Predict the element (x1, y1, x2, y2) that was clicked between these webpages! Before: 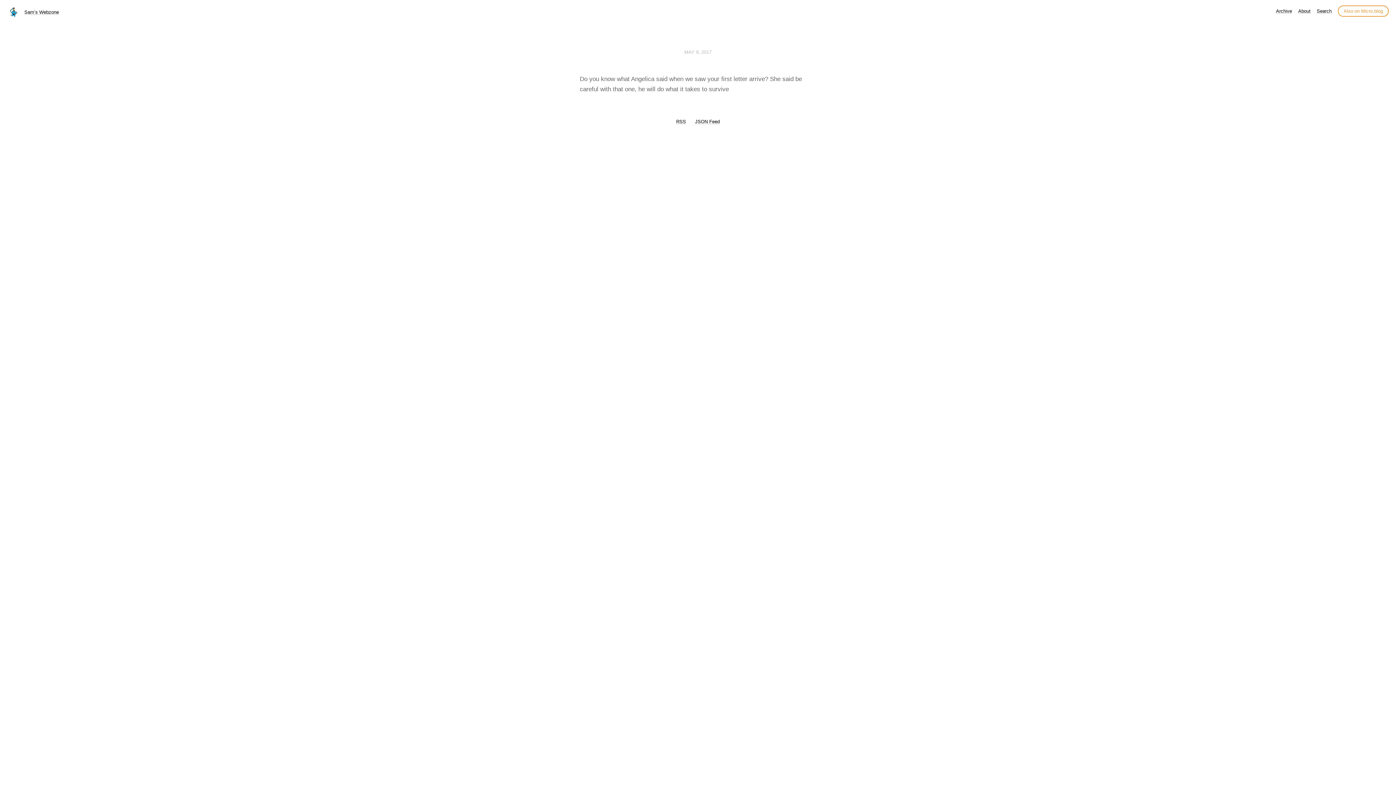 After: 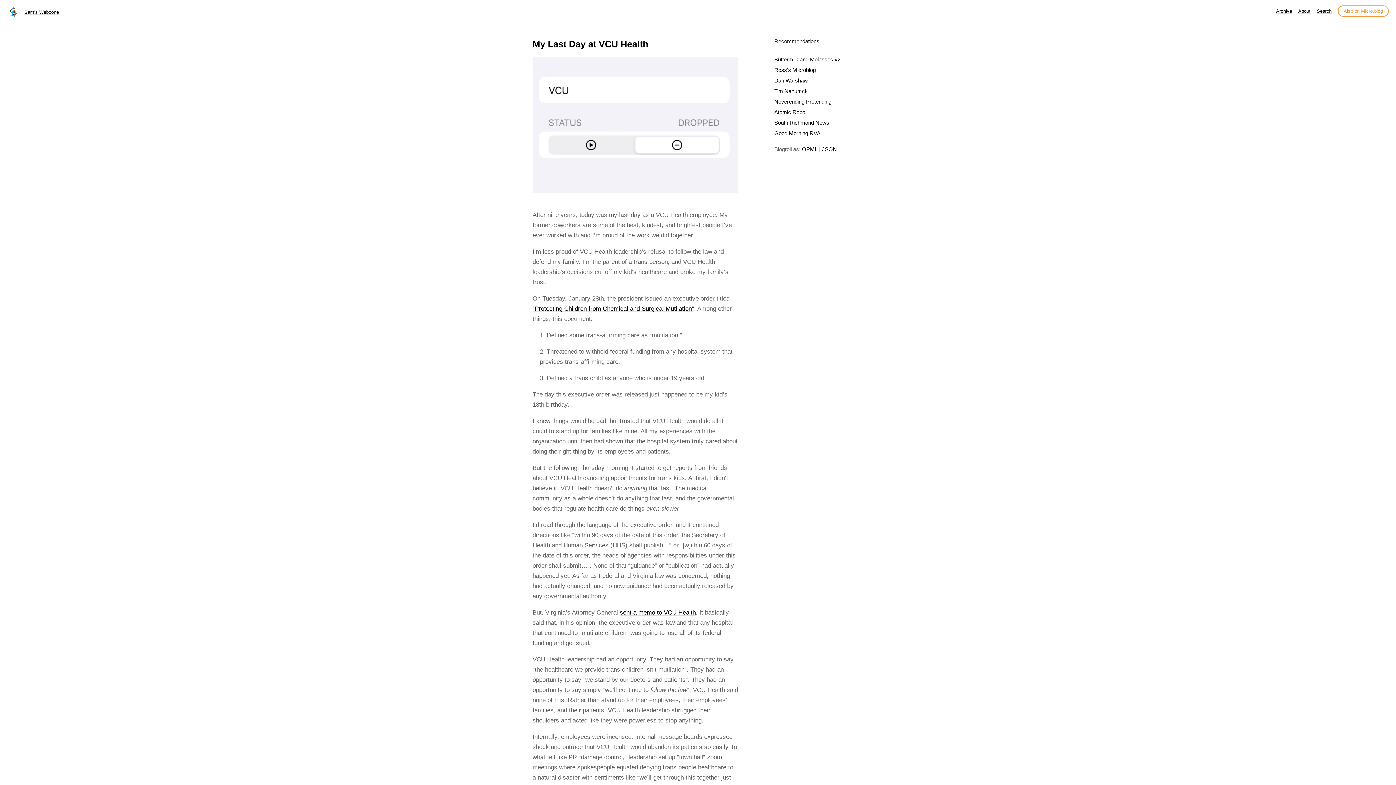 Action: bbox: (24, 9, 58, 14) label: Sam’s Webzone